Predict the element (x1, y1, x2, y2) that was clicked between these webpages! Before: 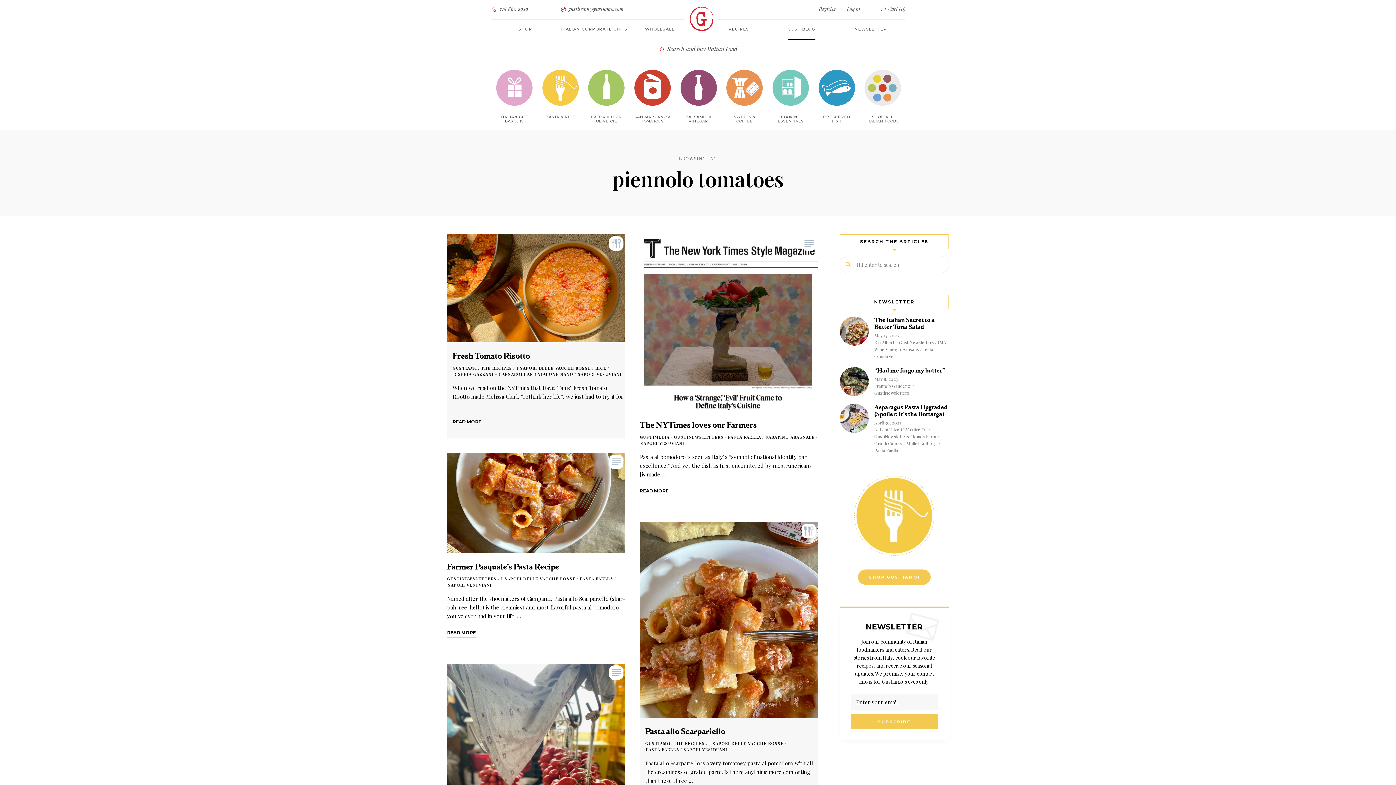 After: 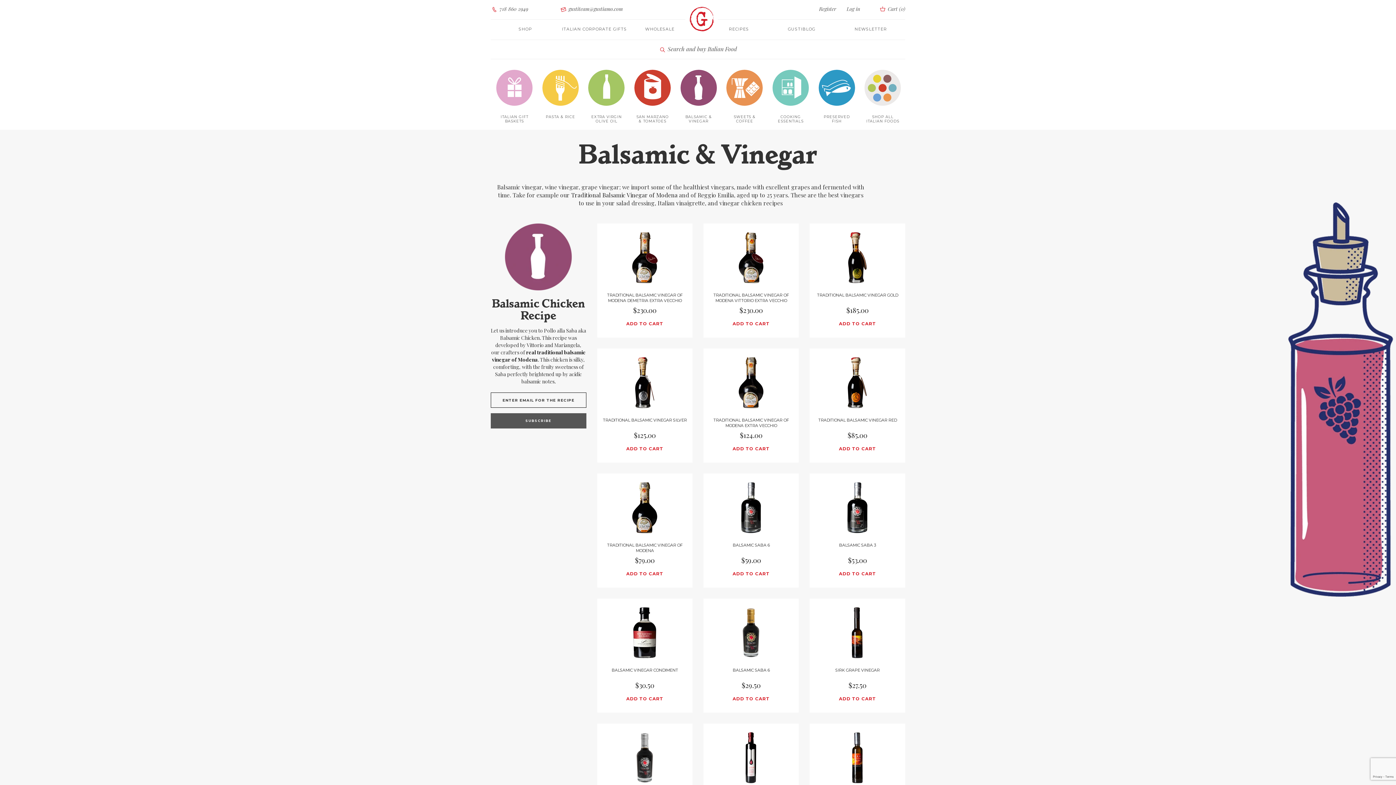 Action: bbox: (680, 109, 716, 129) label: BALSAMIC & VINEGAR